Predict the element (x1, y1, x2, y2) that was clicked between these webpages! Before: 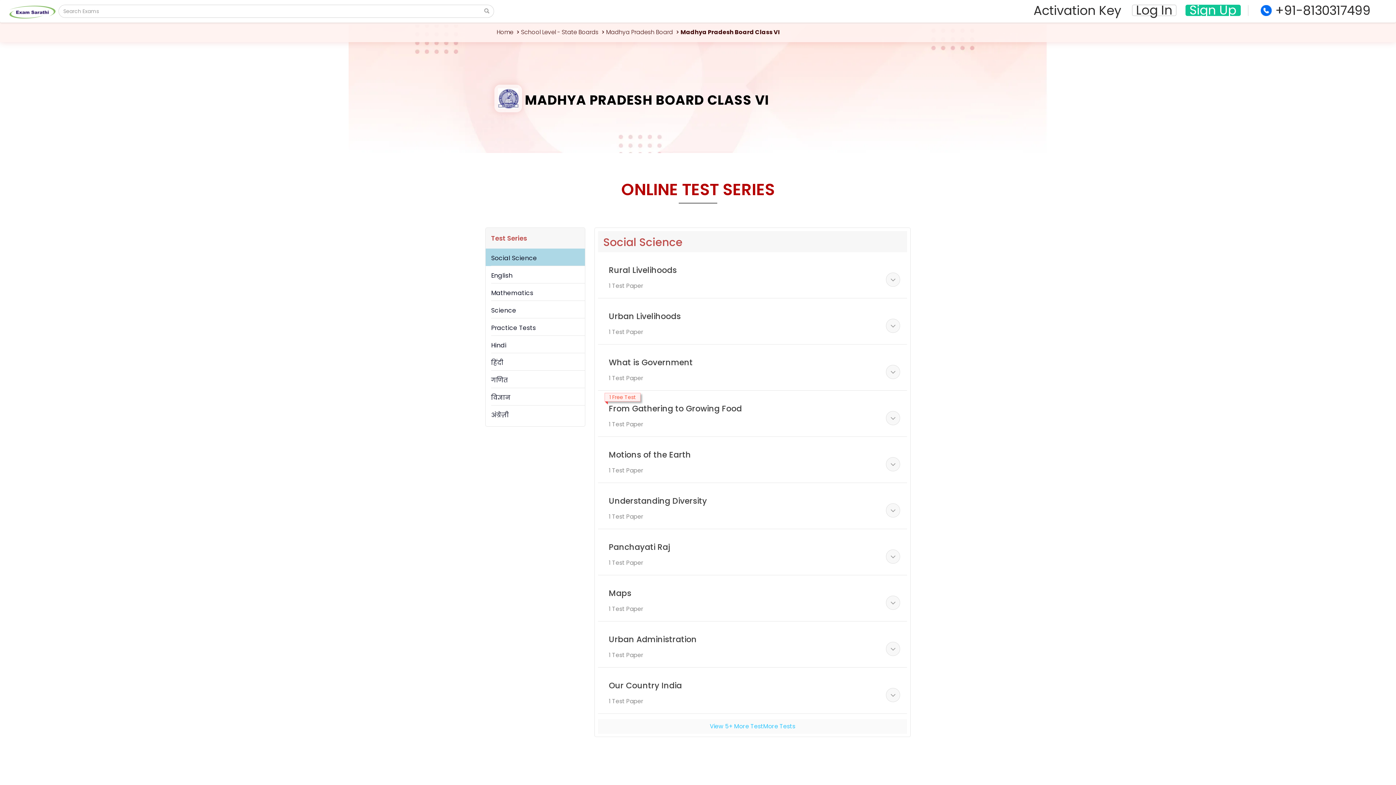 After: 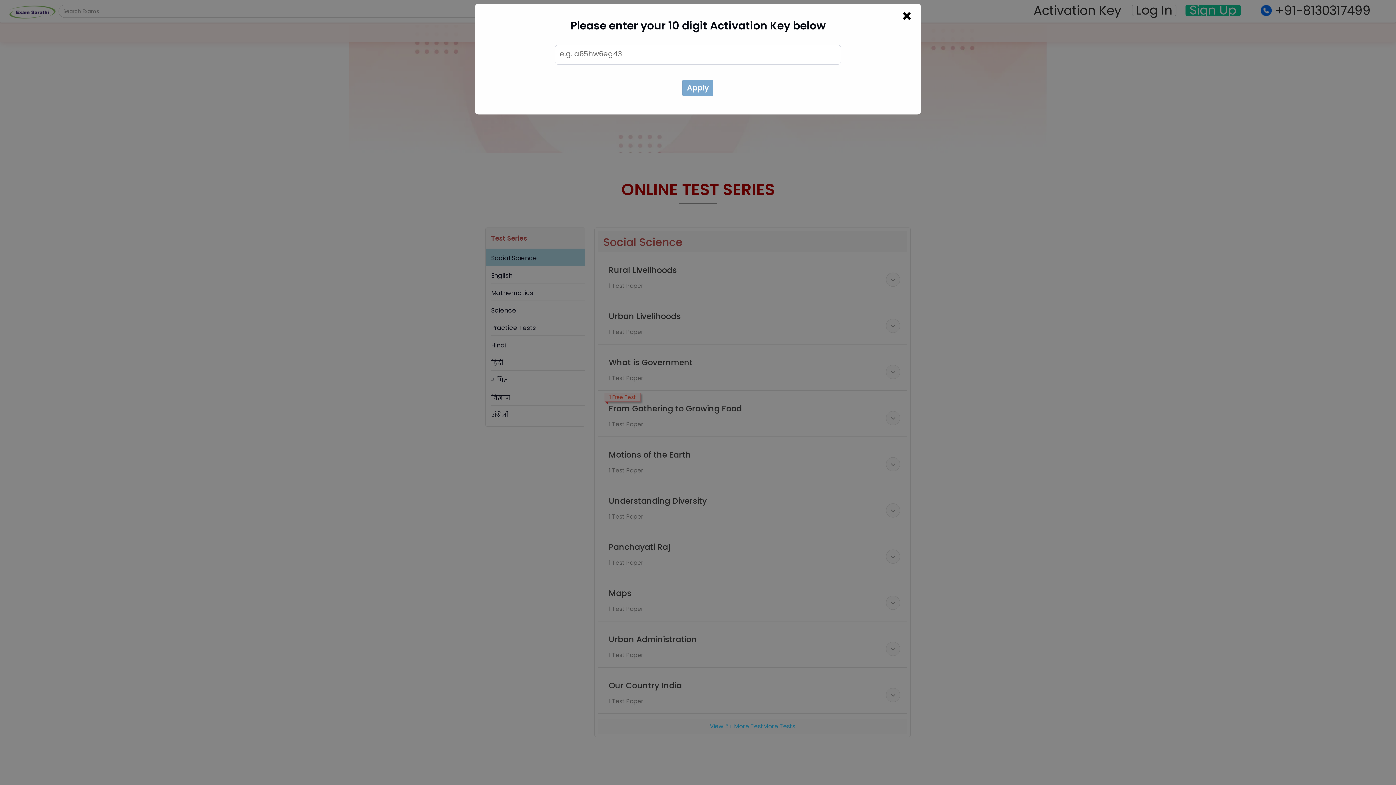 Action: bbox: (1030, 5, 1125, 15) label: Activation Key